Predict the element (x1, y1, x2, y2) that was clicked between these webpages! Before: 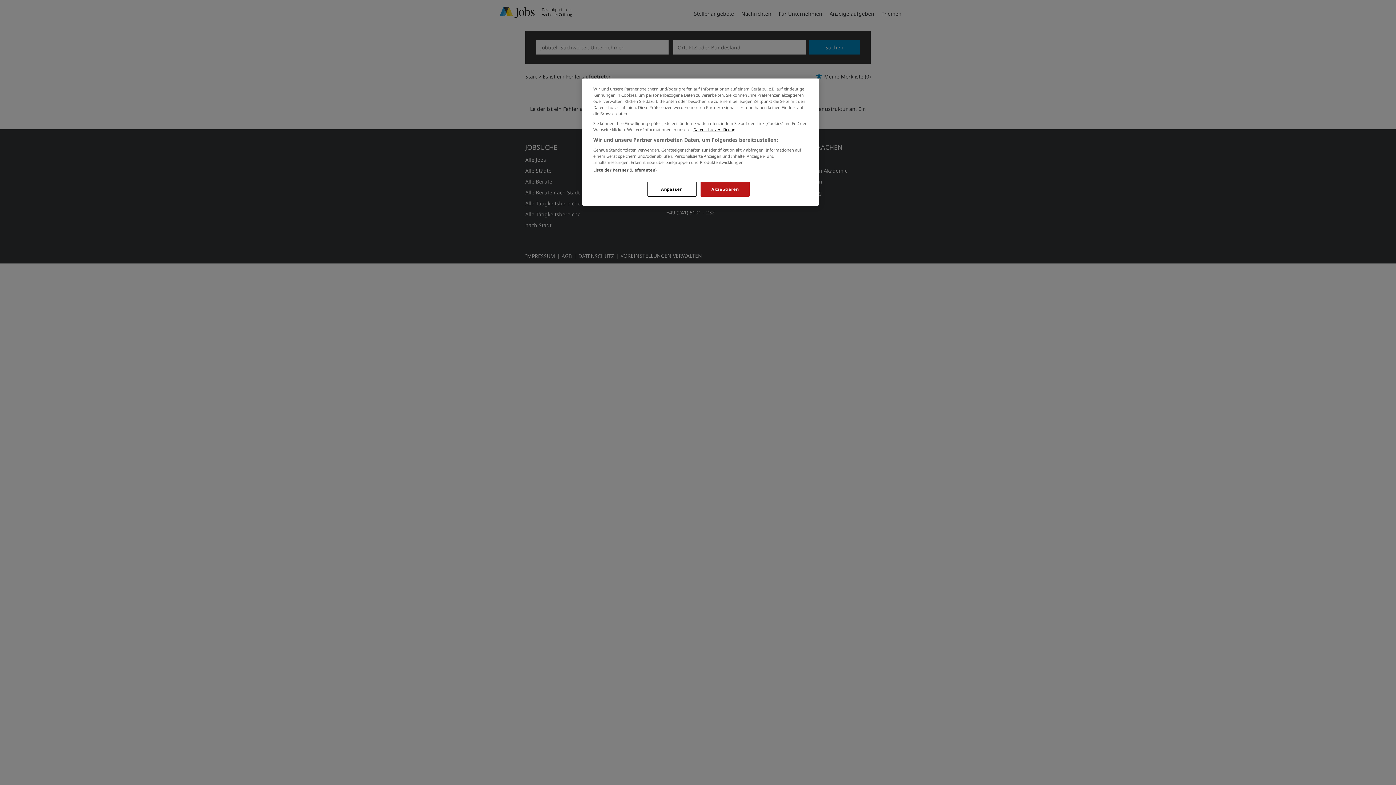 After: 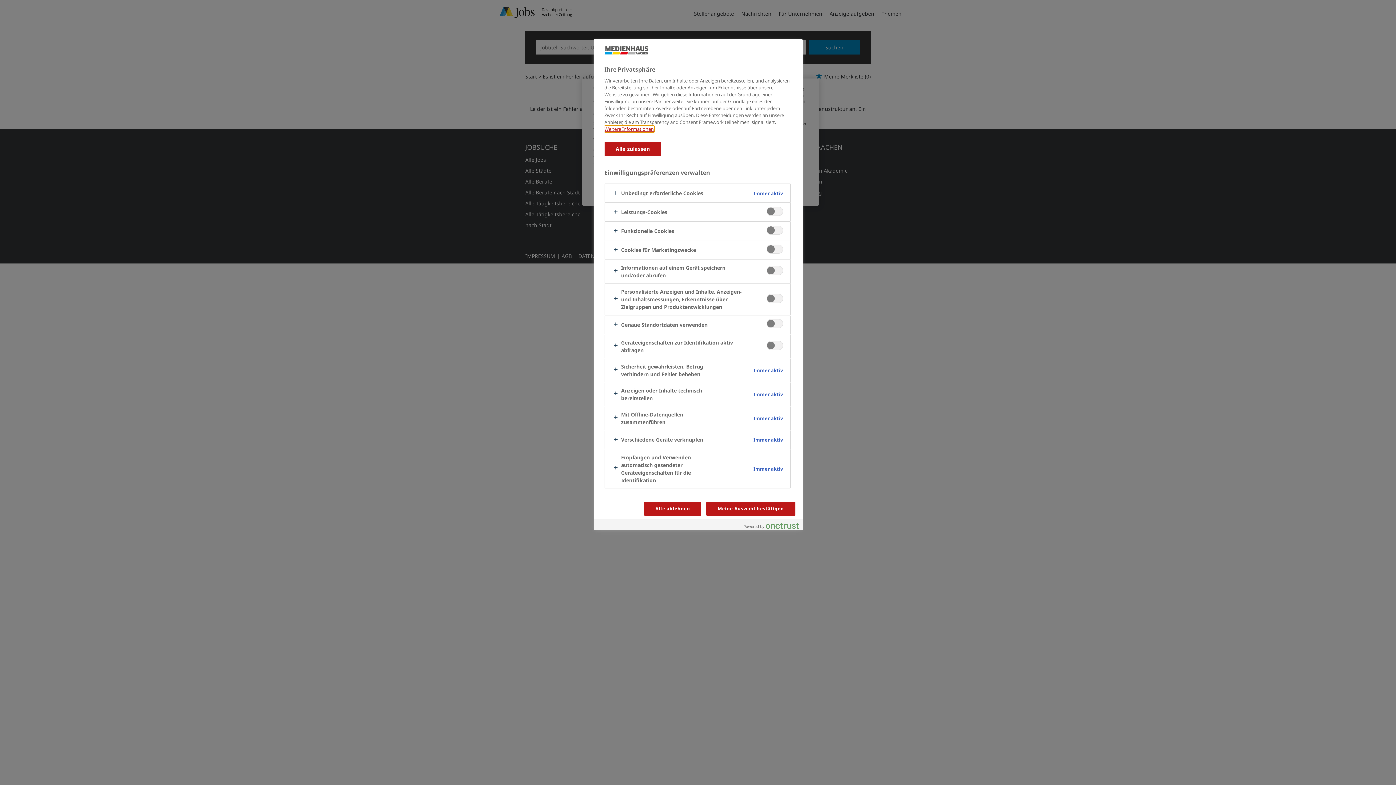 Action: label: Anpassen bbox: (647, 181, 696, 196)